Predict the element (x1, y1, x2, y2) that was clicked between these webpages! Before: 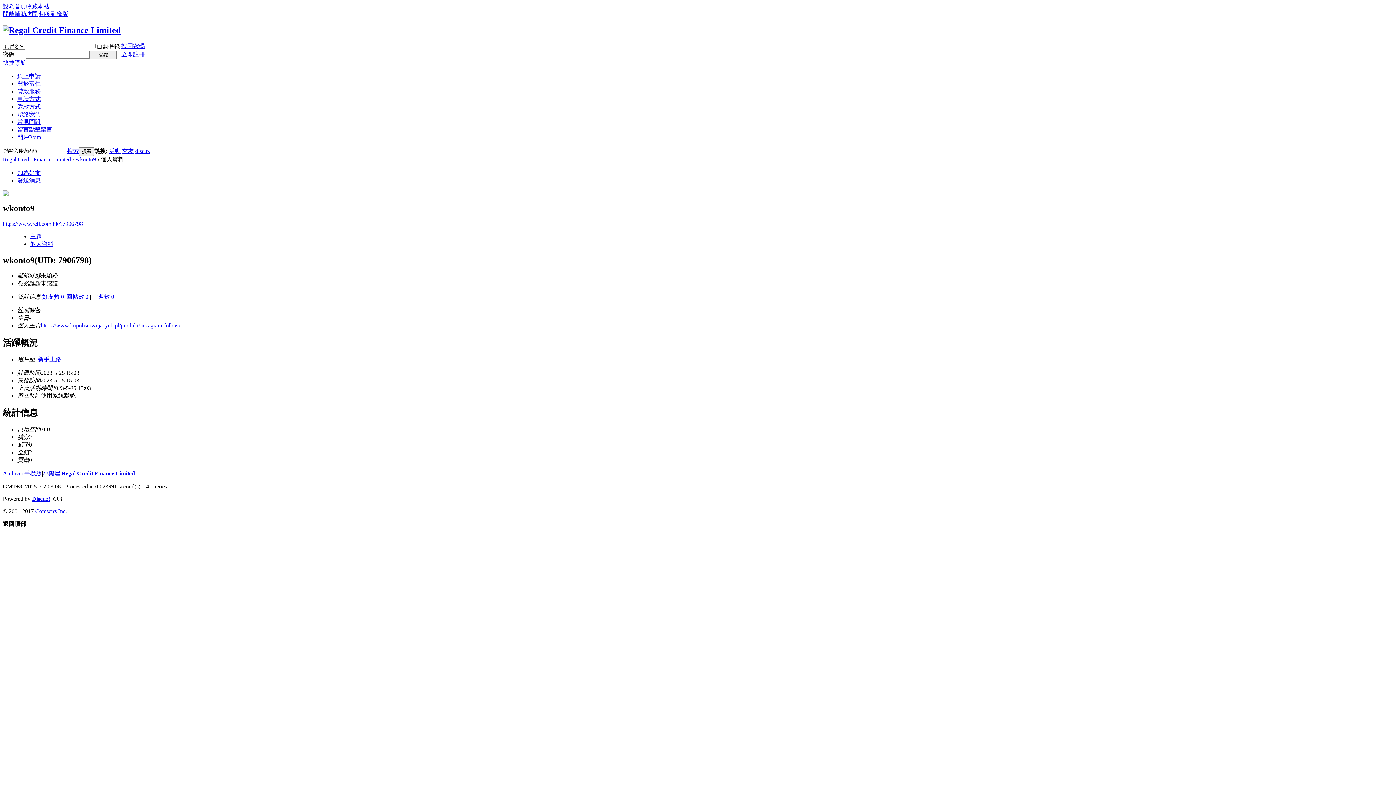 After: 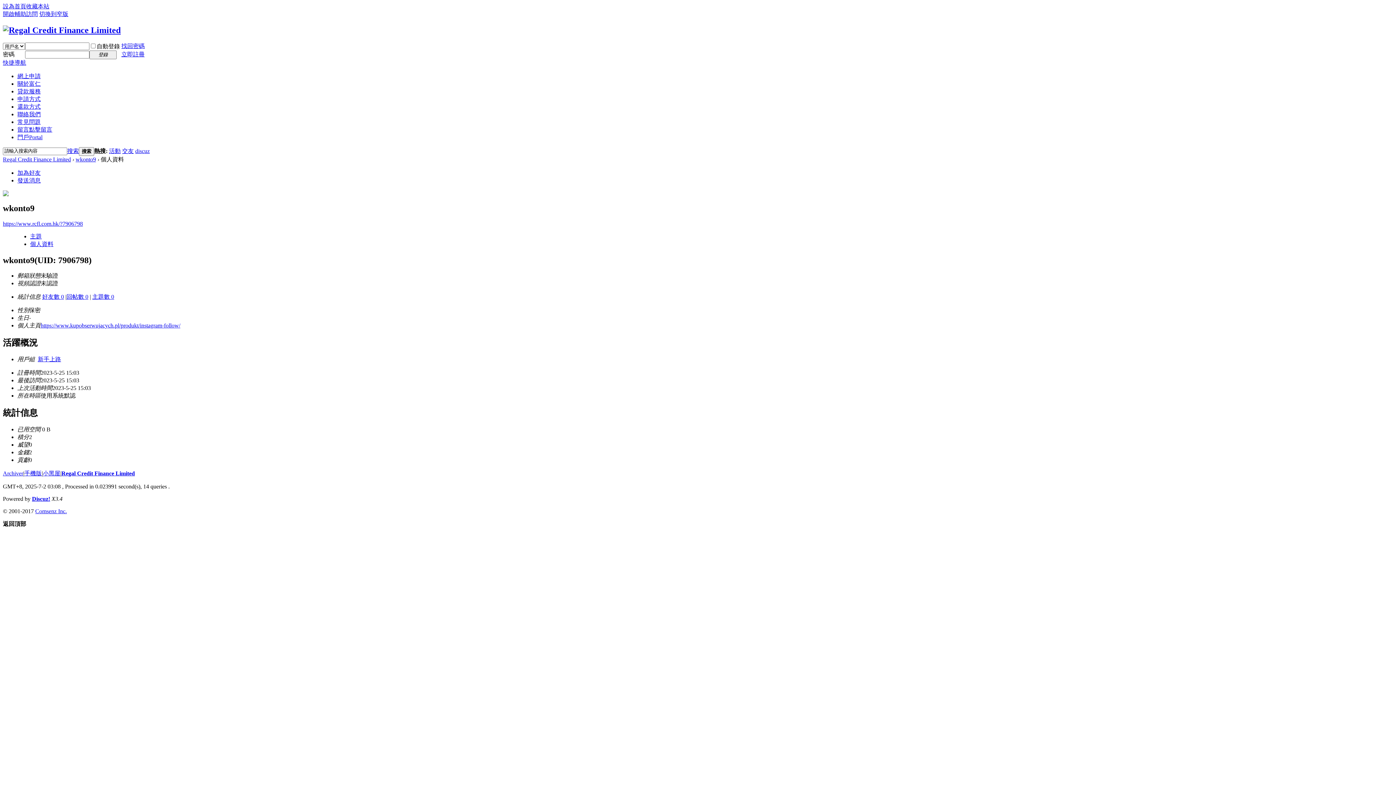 Action: bbox: (39, 10, 68, 17) label: 切換到窄版